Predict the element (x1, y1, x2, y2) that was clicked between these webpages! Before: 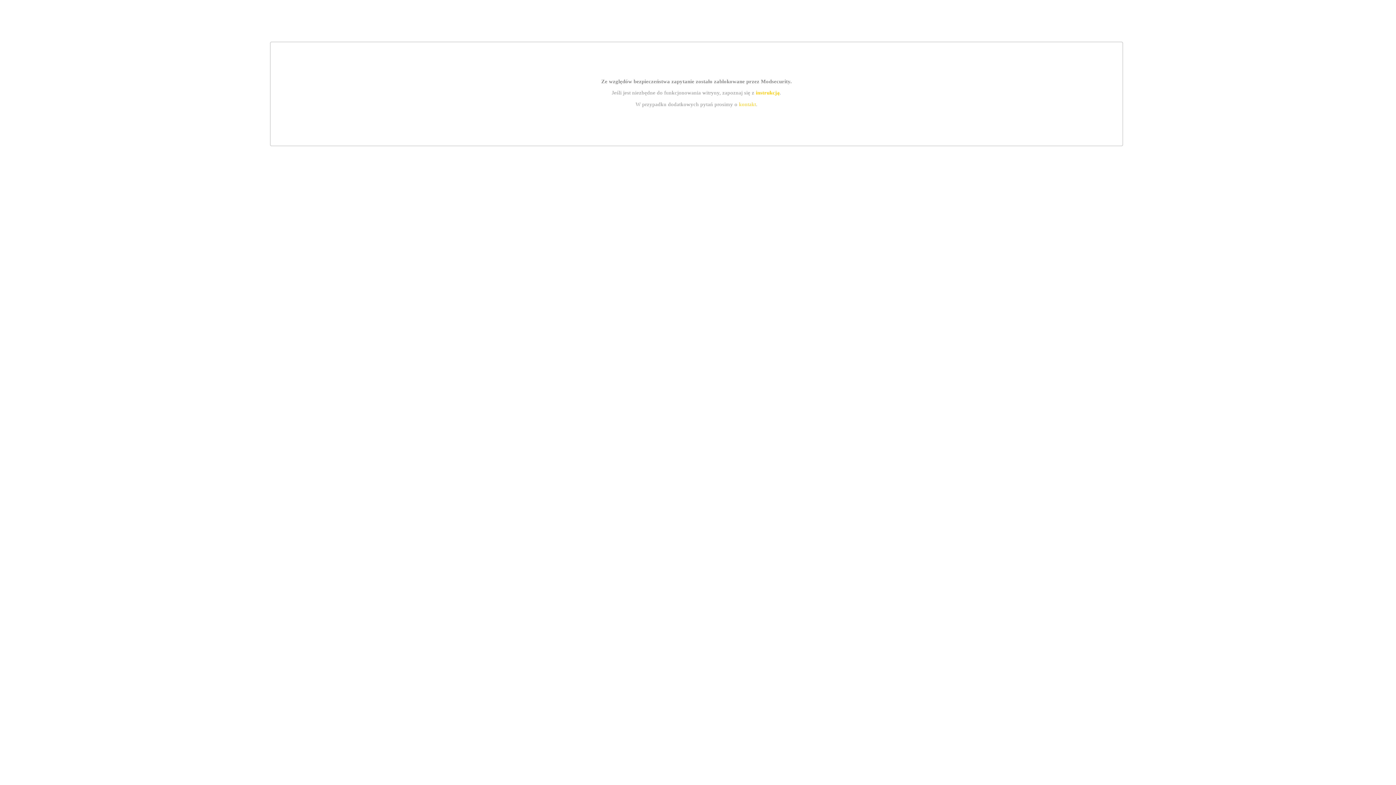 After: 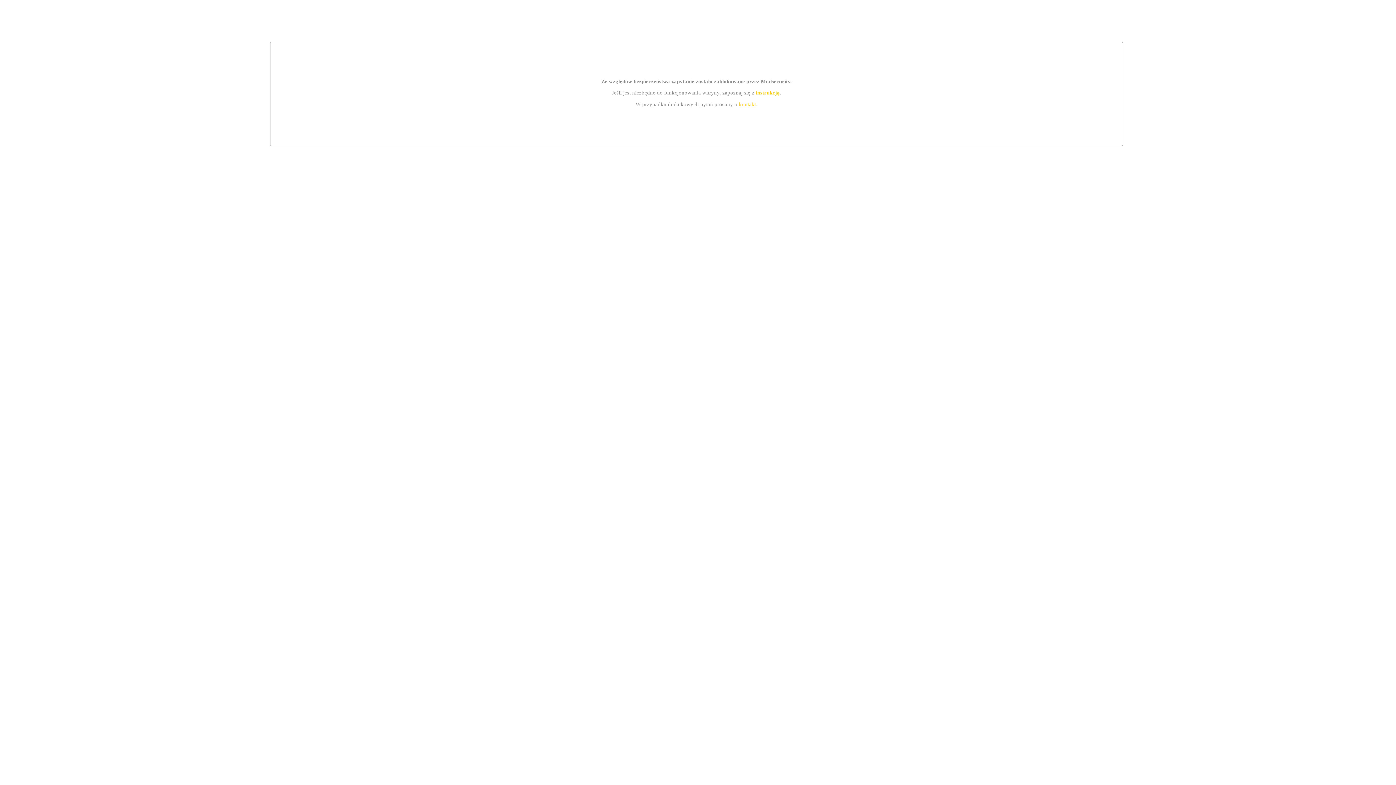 Action: bbox: (739, 101, 756, 107) label: kontakt